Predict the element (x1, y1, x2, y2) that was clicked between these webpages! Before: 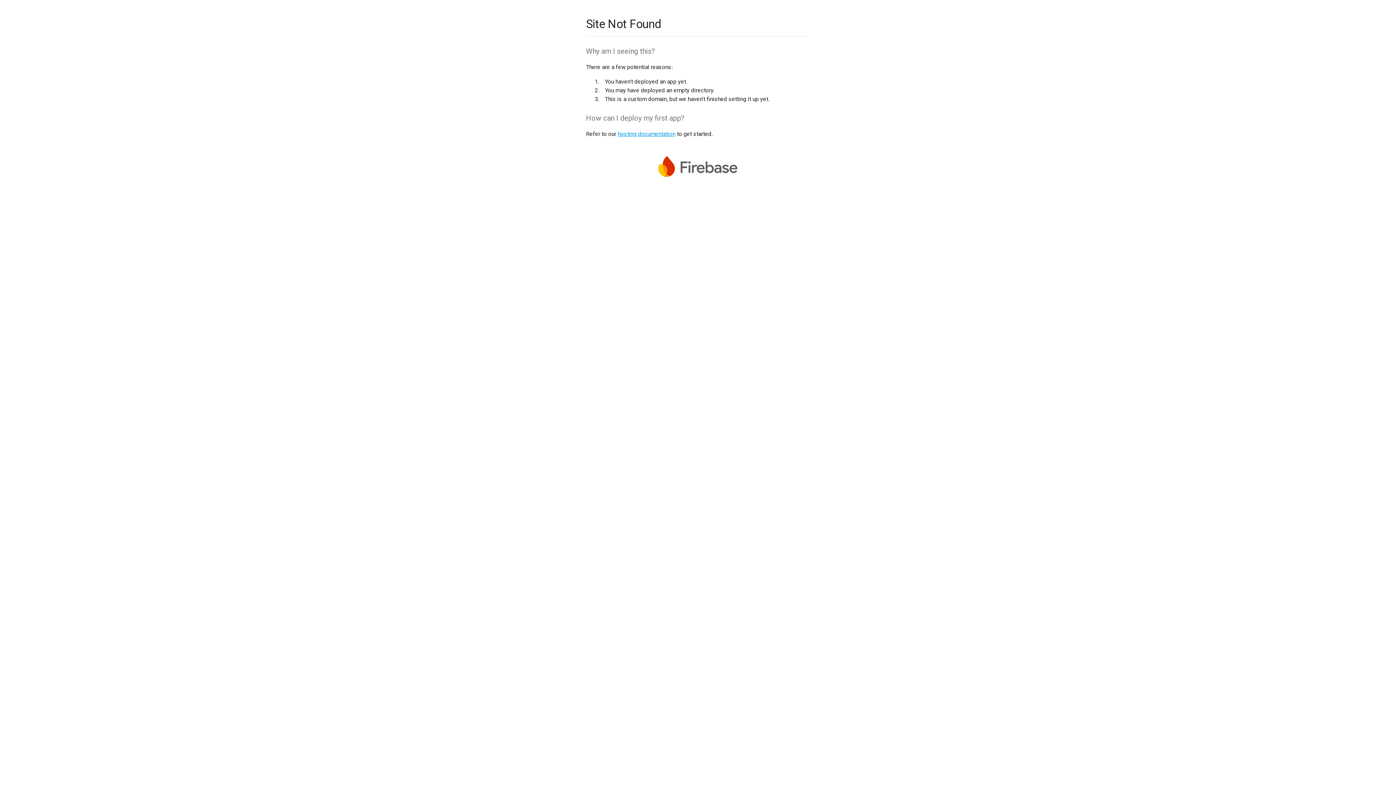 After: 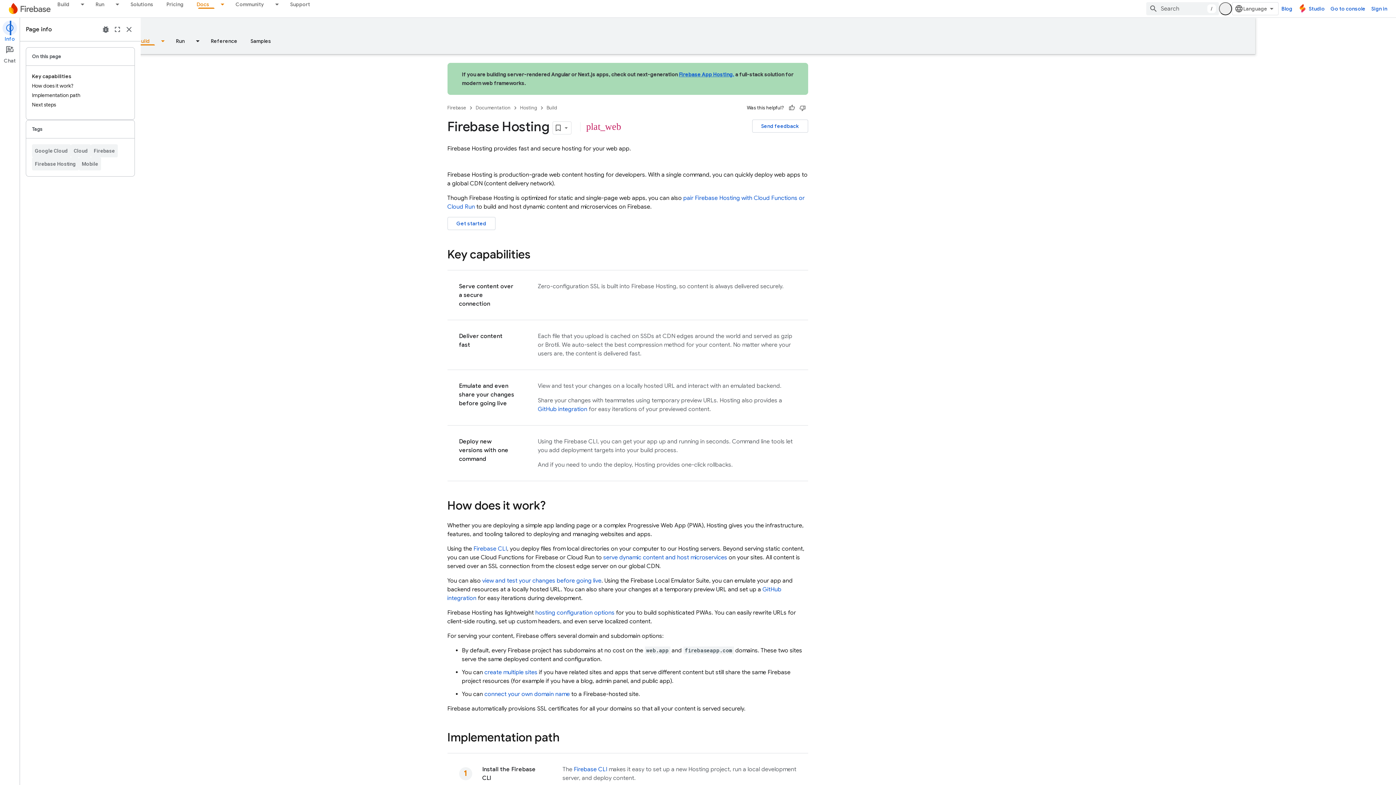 Action: bbox: (617, 130, 675, 137) label: hosting documentation